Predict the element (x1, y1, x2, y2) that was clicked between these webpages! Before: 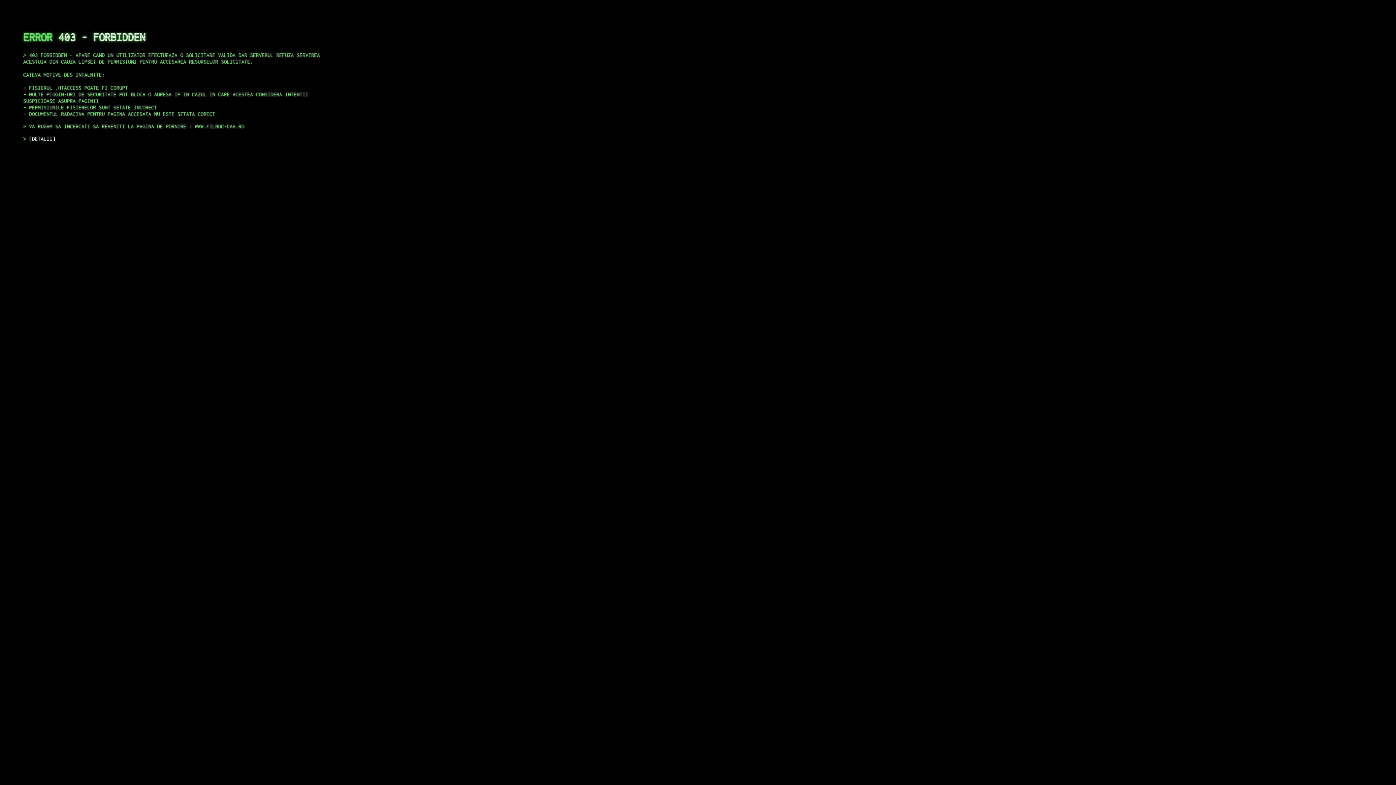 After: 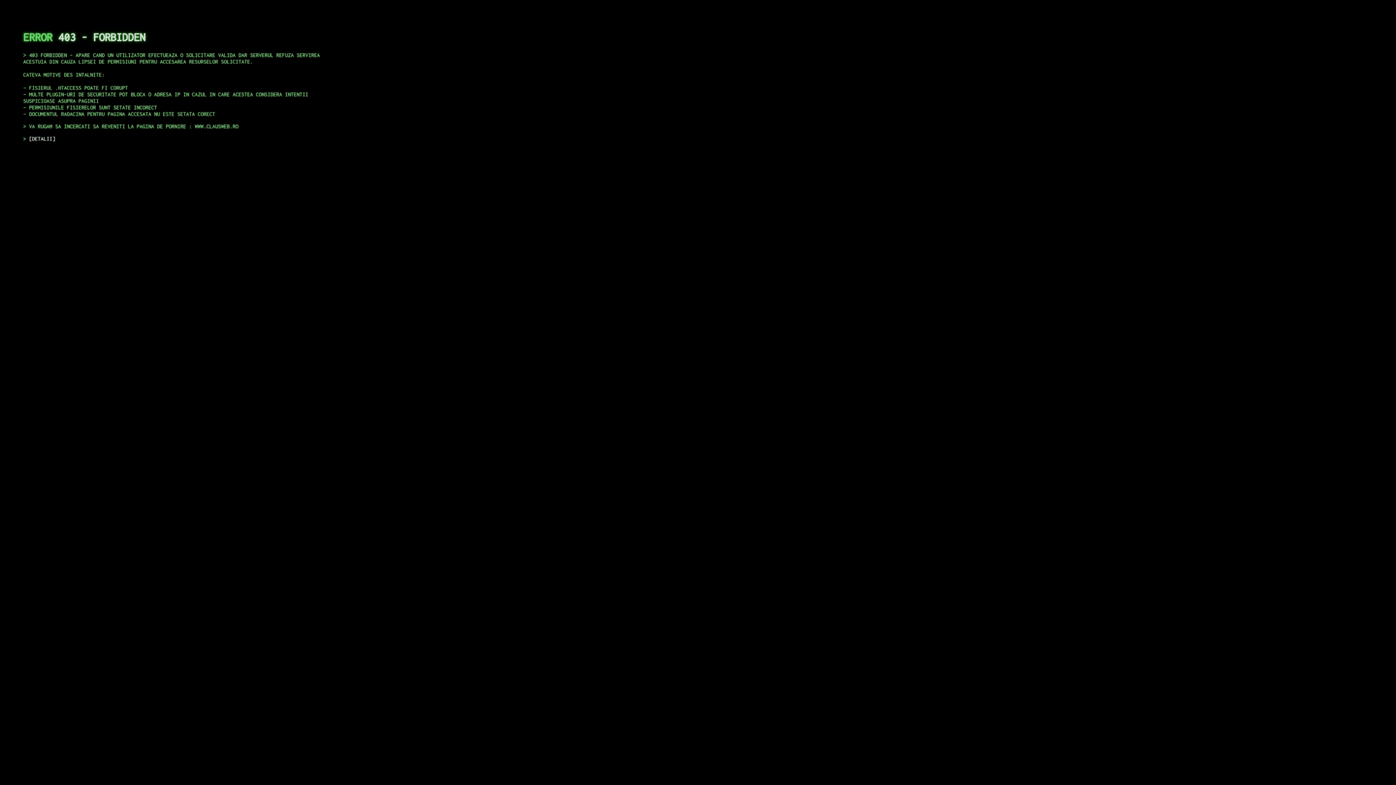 Action: bbox: (29, 135, 55, 141) label: DETALII